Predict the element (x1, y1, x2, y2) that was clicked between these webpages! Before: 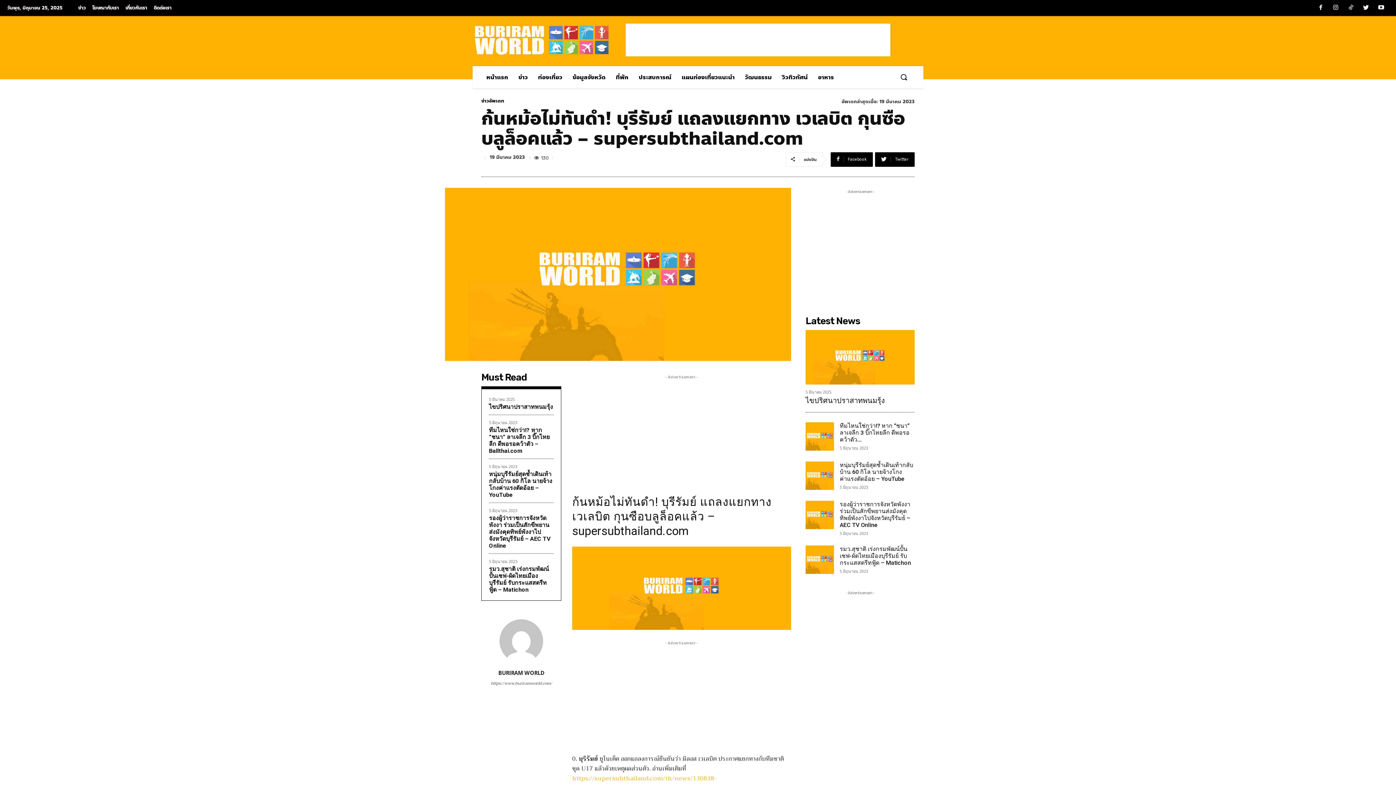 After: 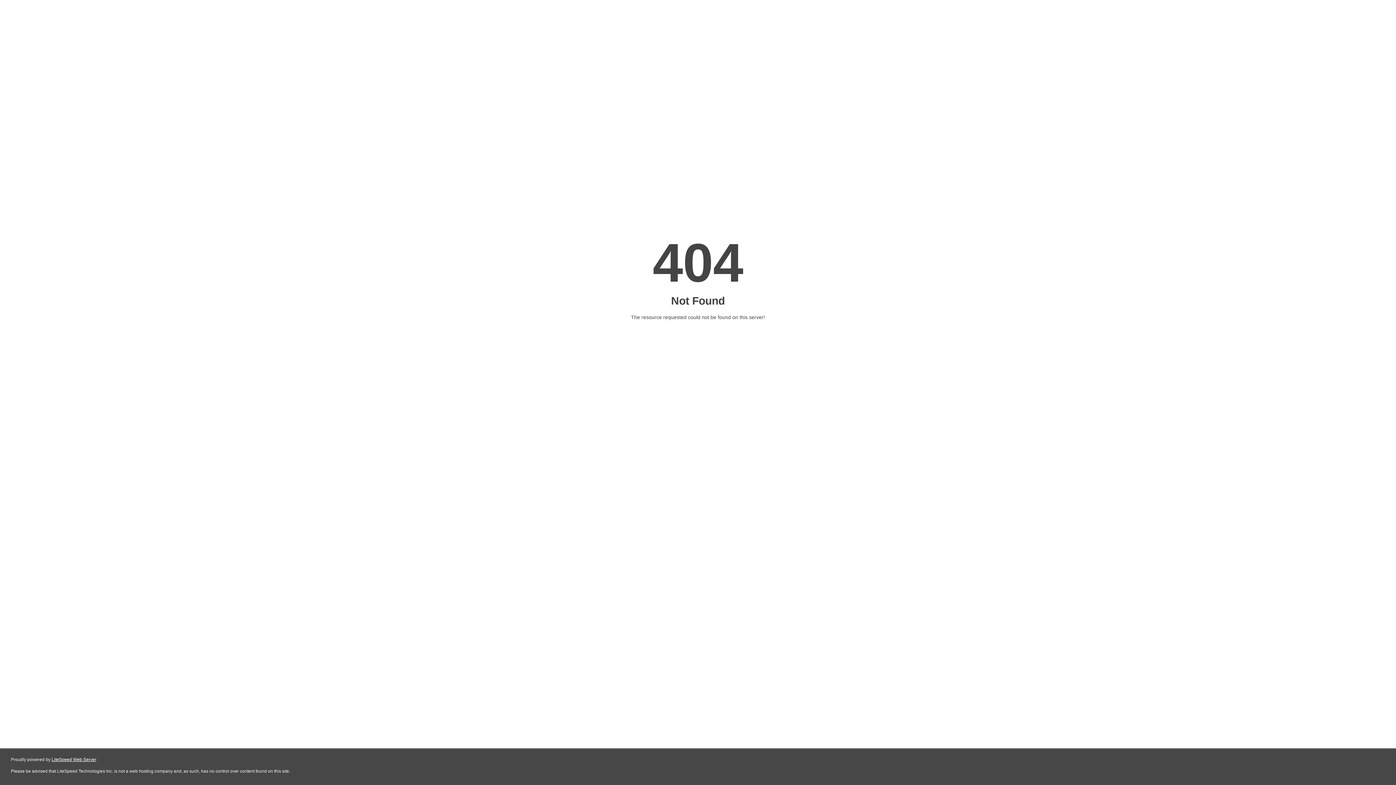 Action: bbox: (533, 66, 567, 88) label: ท่องเที่ยว